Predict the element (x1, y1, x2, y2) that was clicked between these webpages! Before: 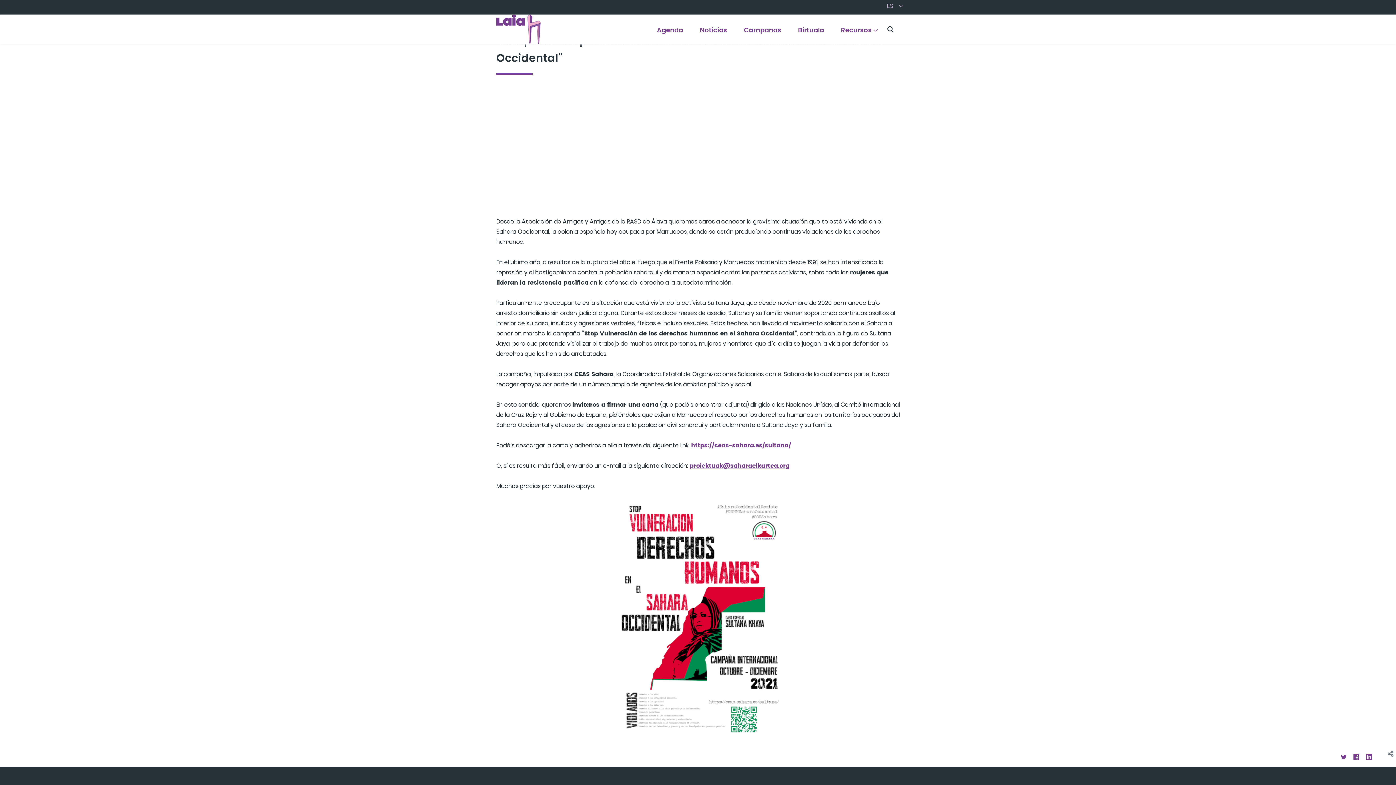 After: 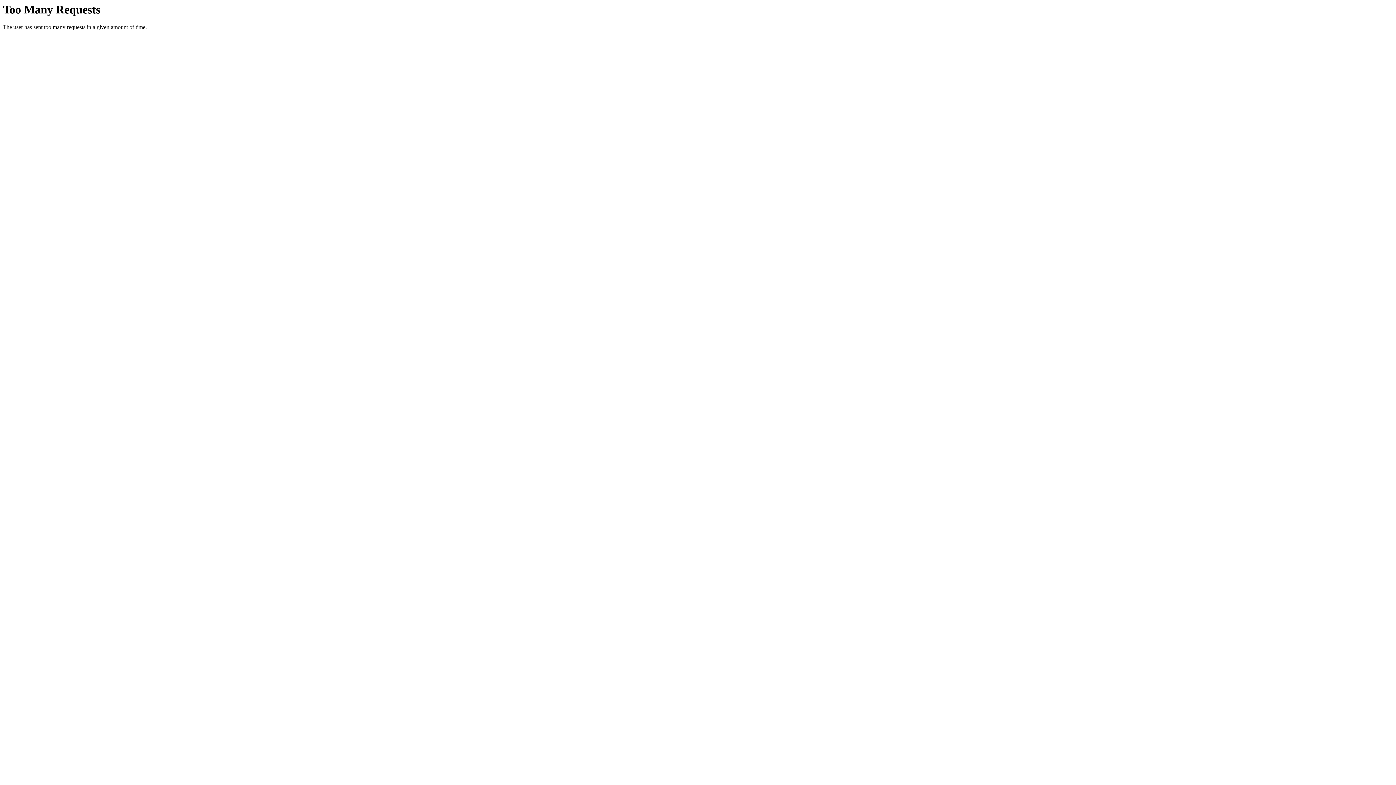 Action: bbox: (691, 441, 791, 450) label: https://ceas-sahara.es/sultana/